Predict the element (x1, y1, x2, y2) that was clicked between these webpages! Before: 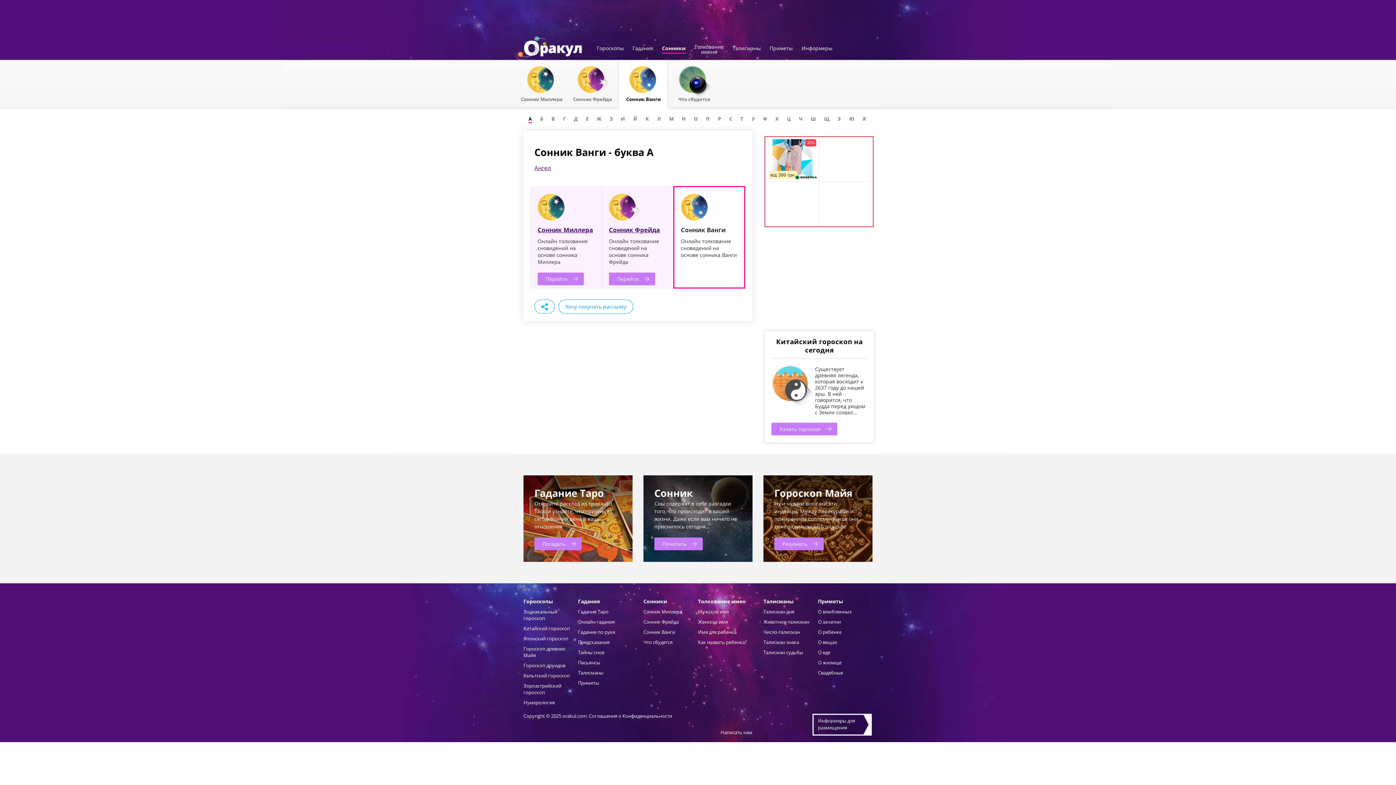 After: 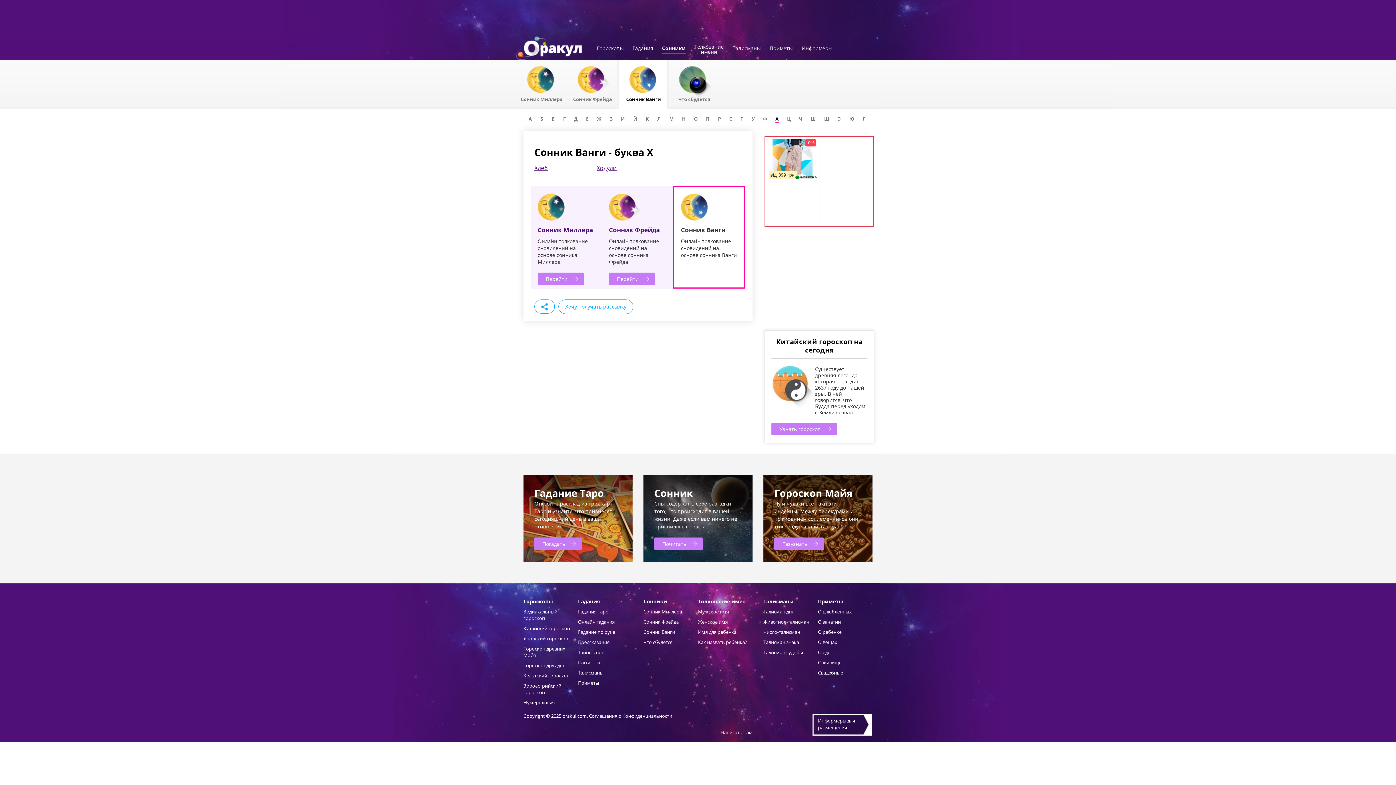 Action: label: Х bbox: (775, 115, 778, 122)